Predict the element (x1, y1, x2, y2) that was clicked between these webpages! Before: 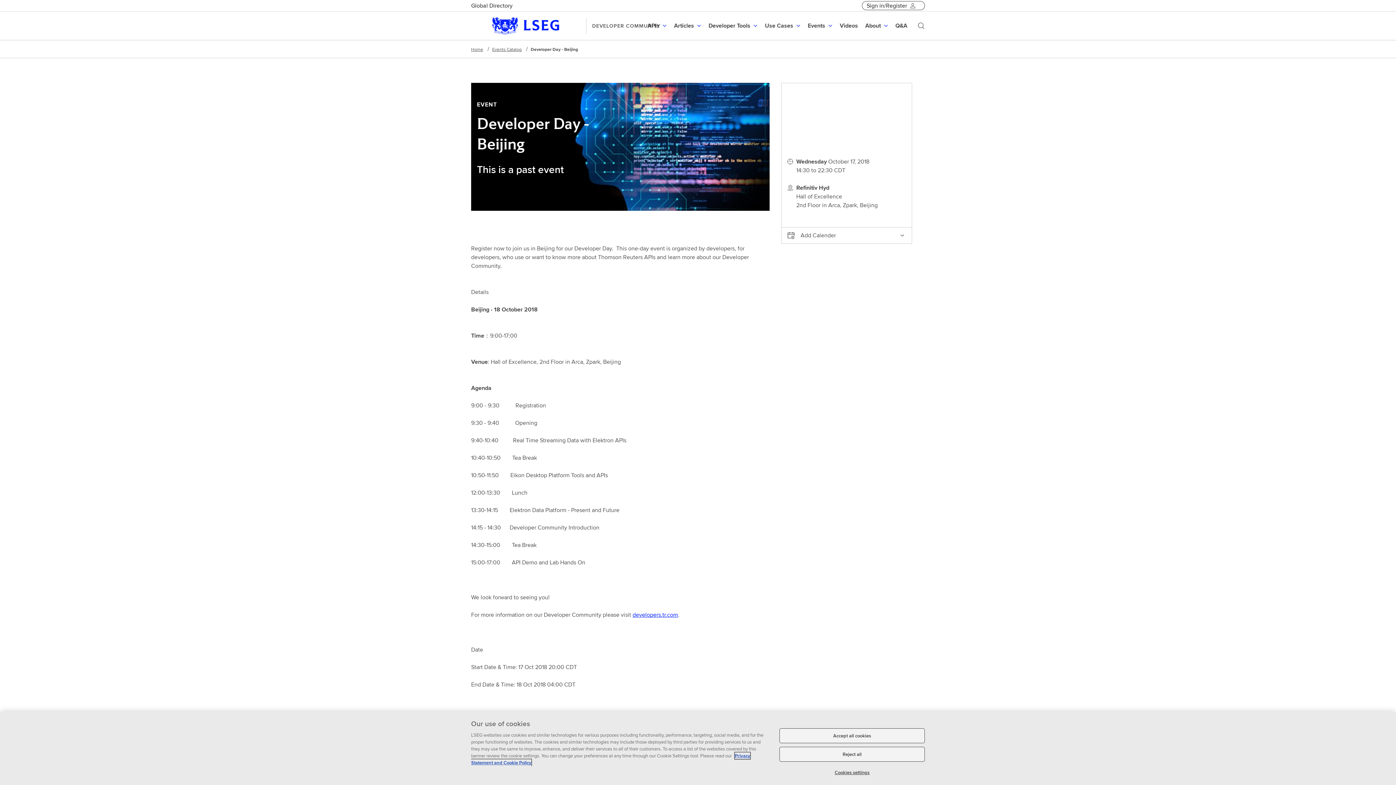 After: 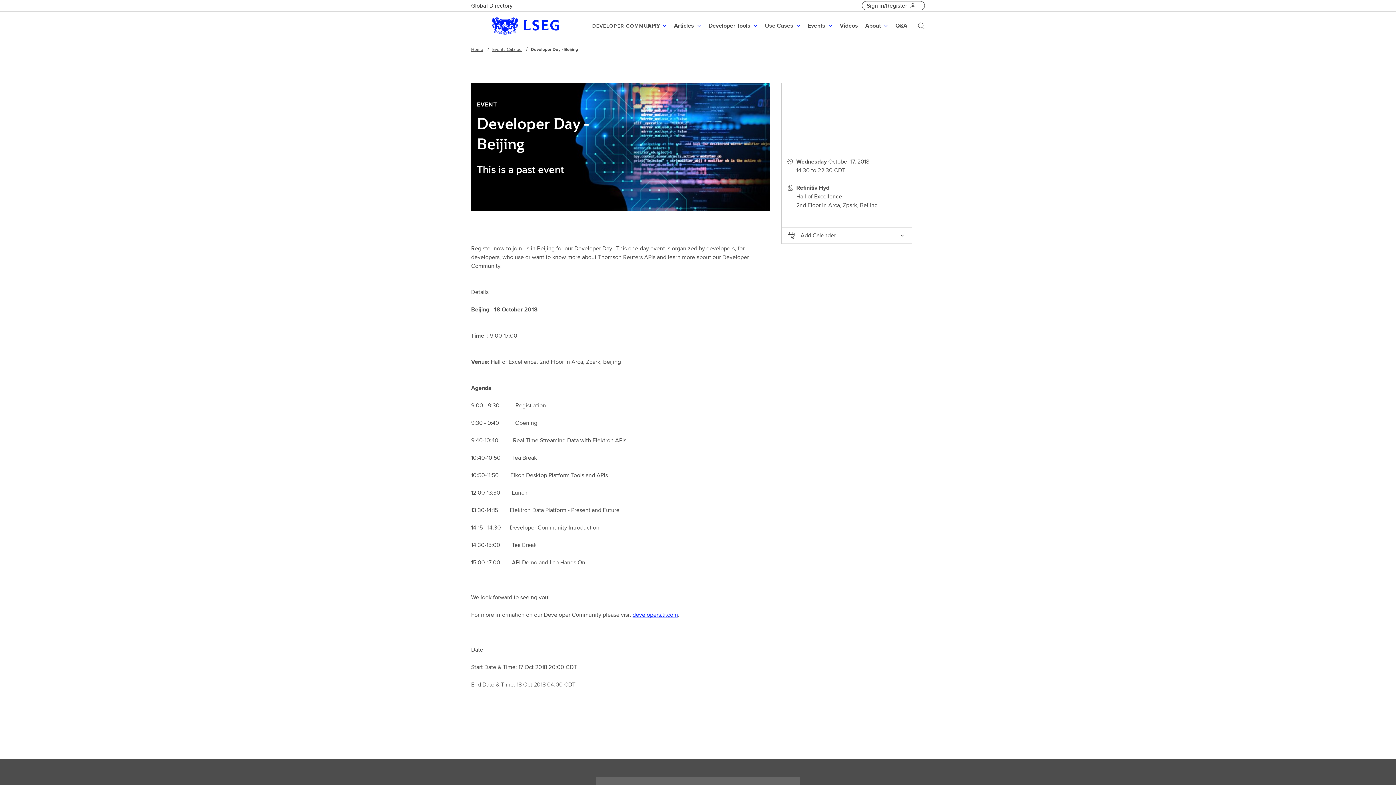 Action: bbox: (779, 728, 925, 743) label: Accept all cookies